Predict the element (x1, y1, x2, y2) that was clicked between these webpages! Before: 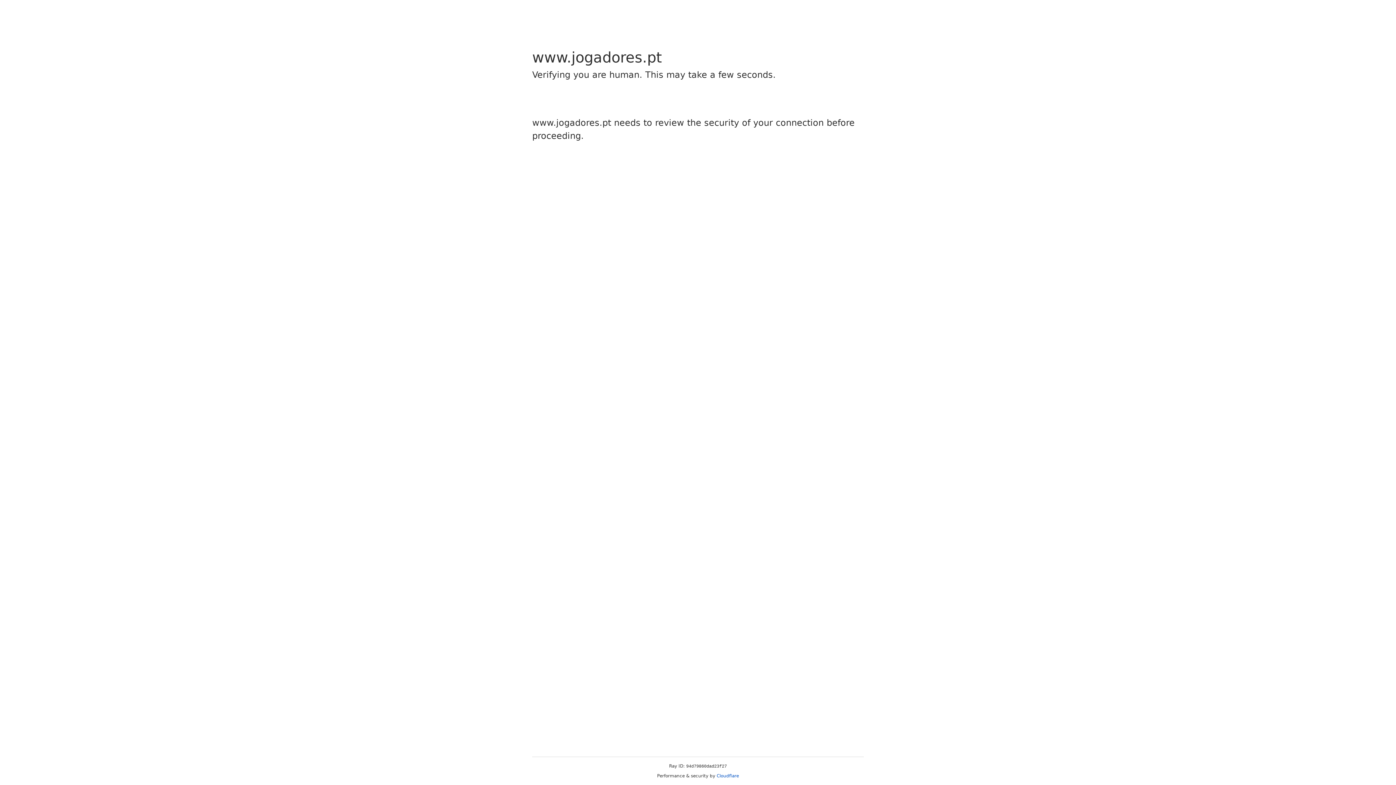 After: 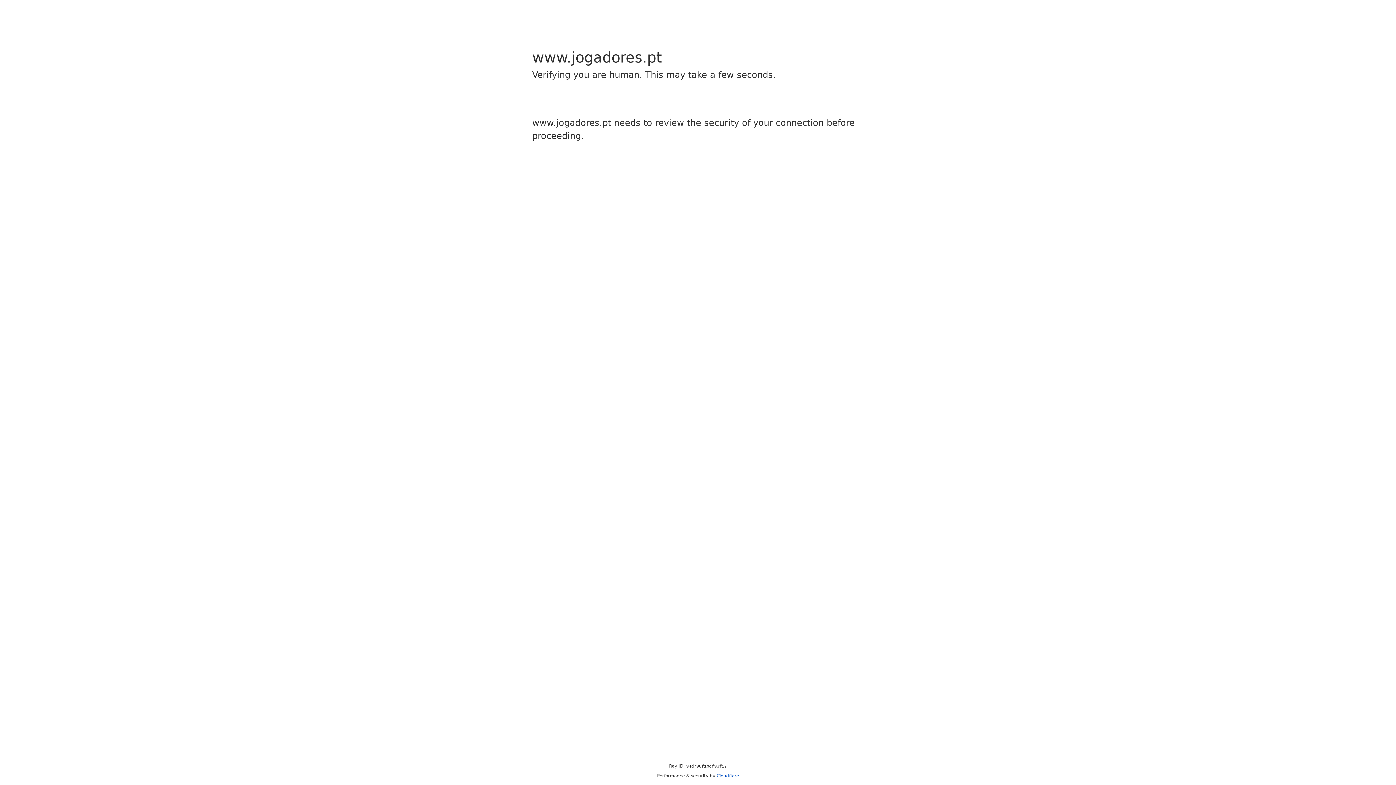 Action: bbox: (716, 773, 739, 778) label: Cloudflare